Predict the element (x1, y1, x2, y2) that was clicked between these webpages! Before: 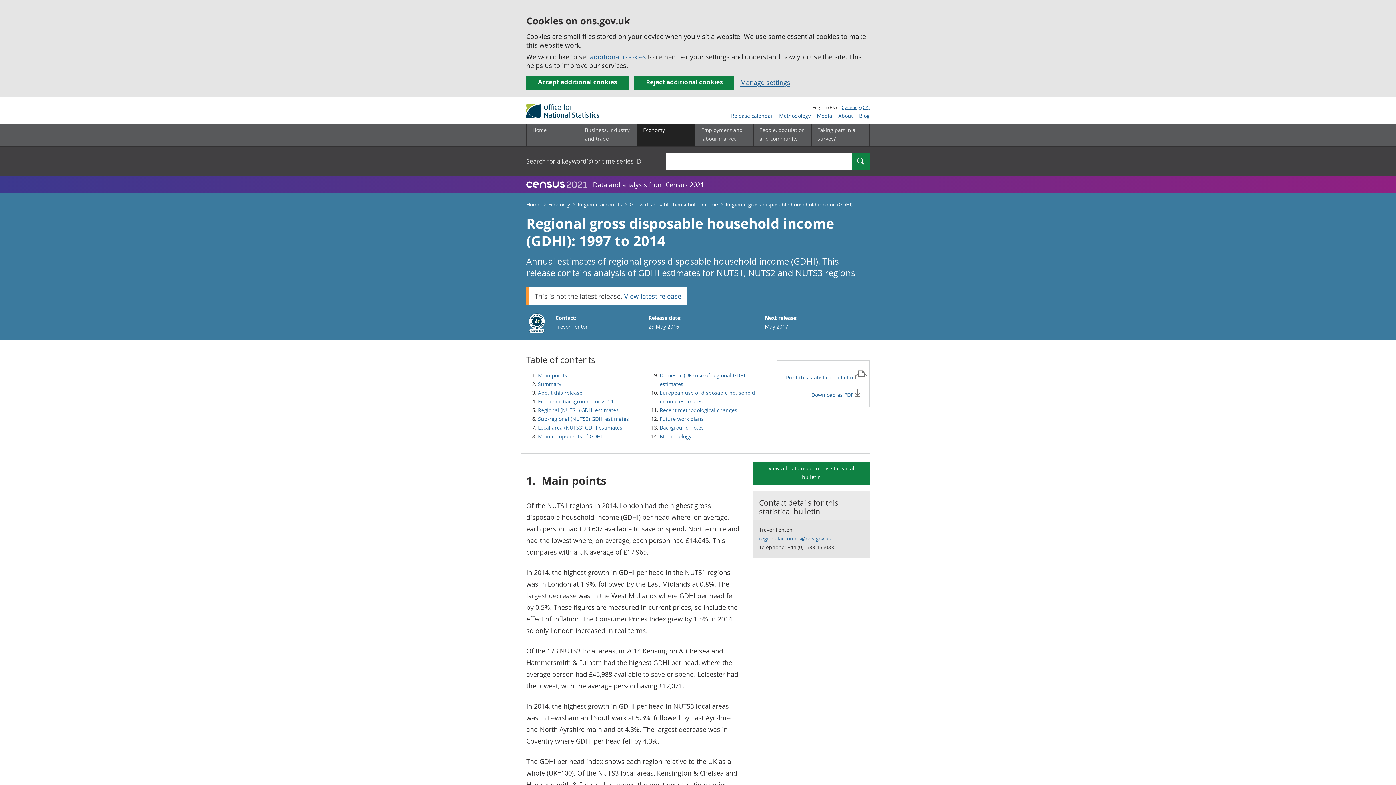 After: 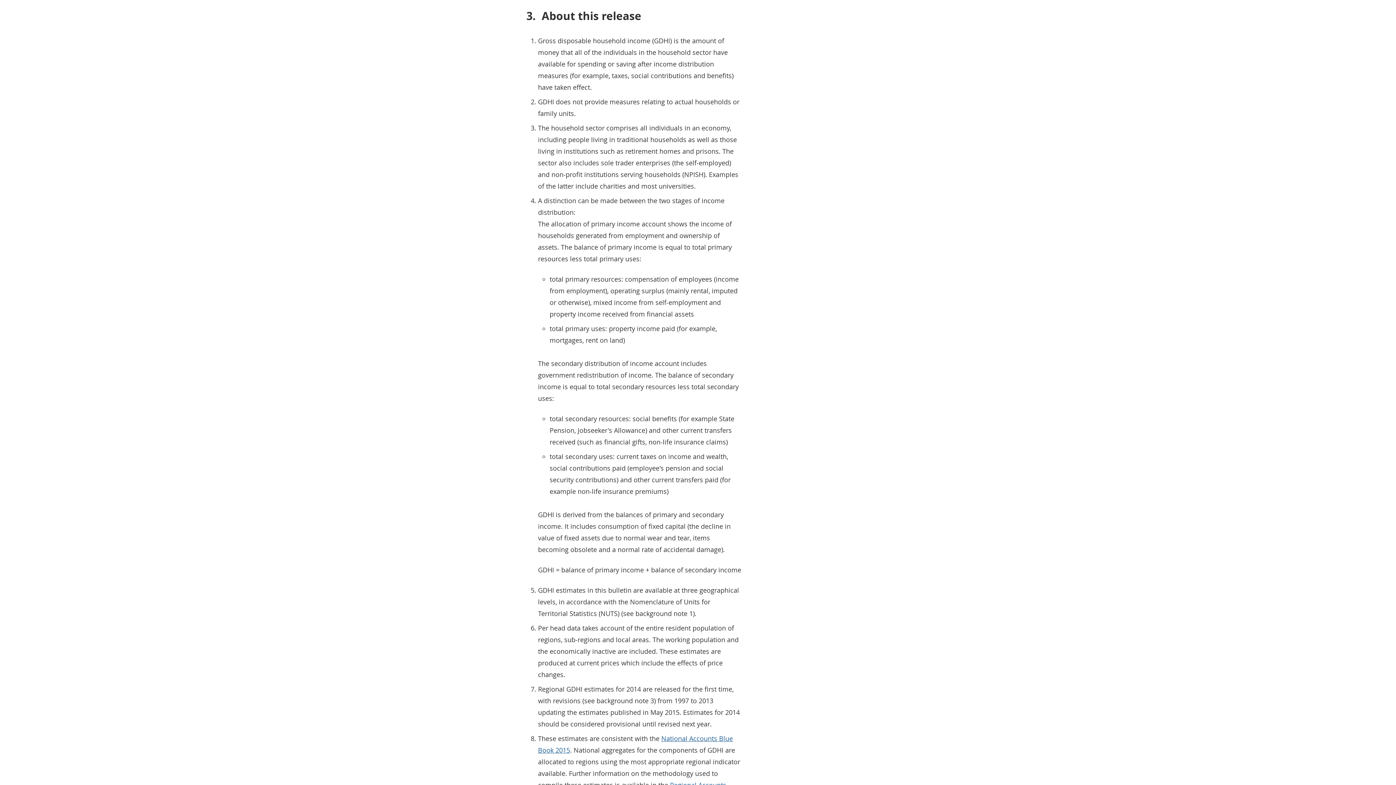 Action: bbox: (538, 389, 582, 396) label: About this release